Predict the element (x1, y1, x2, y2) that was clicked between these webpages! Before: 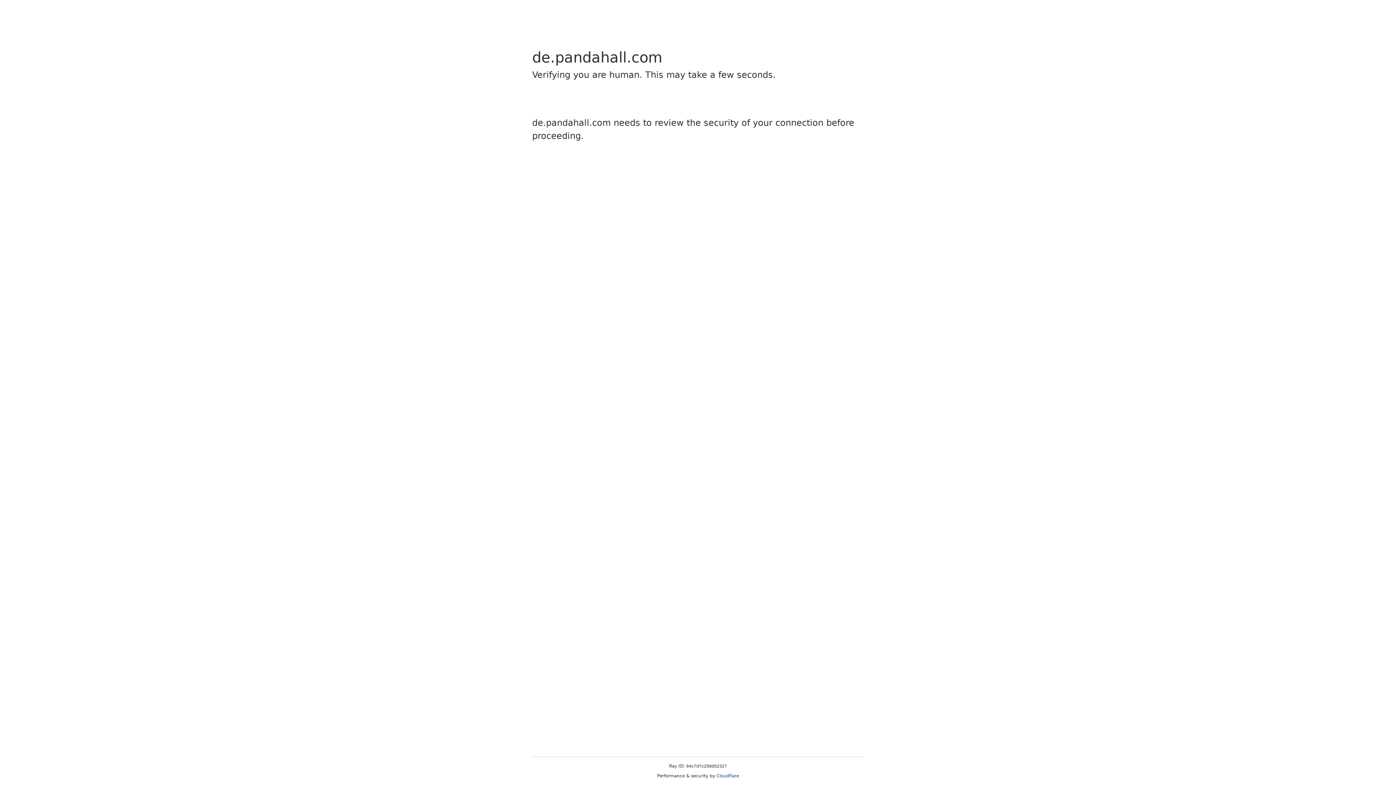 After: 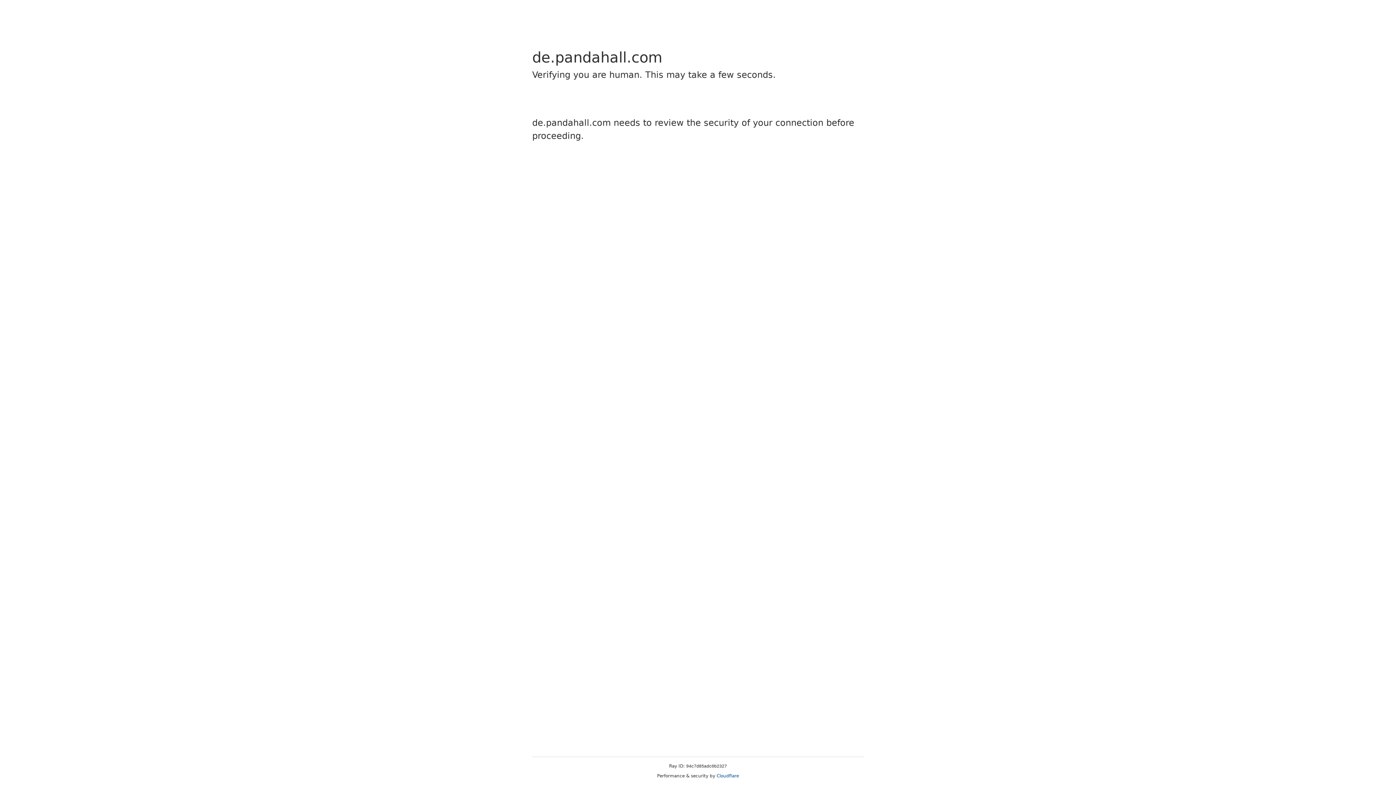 Action: bbox: (716, 773, 739, 778) label: Cloudflare